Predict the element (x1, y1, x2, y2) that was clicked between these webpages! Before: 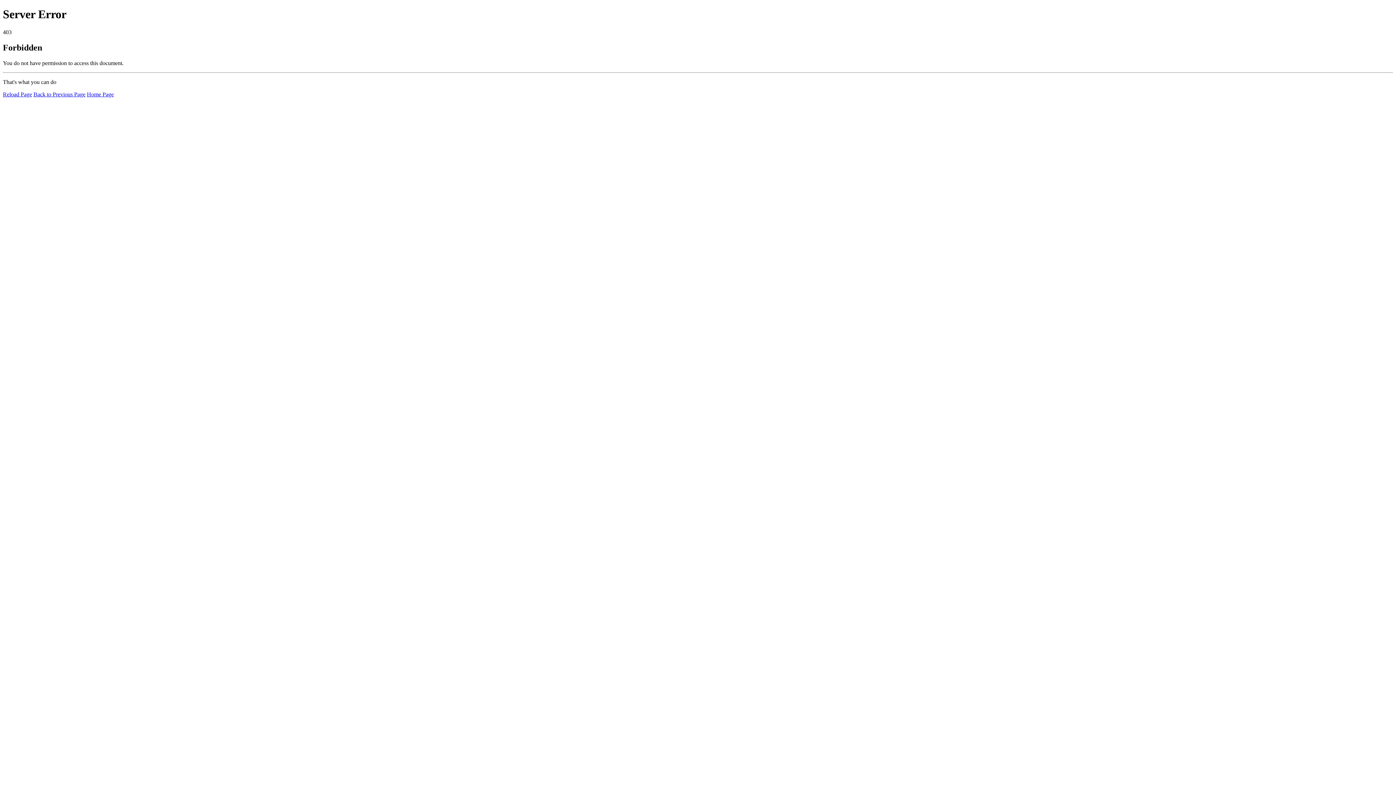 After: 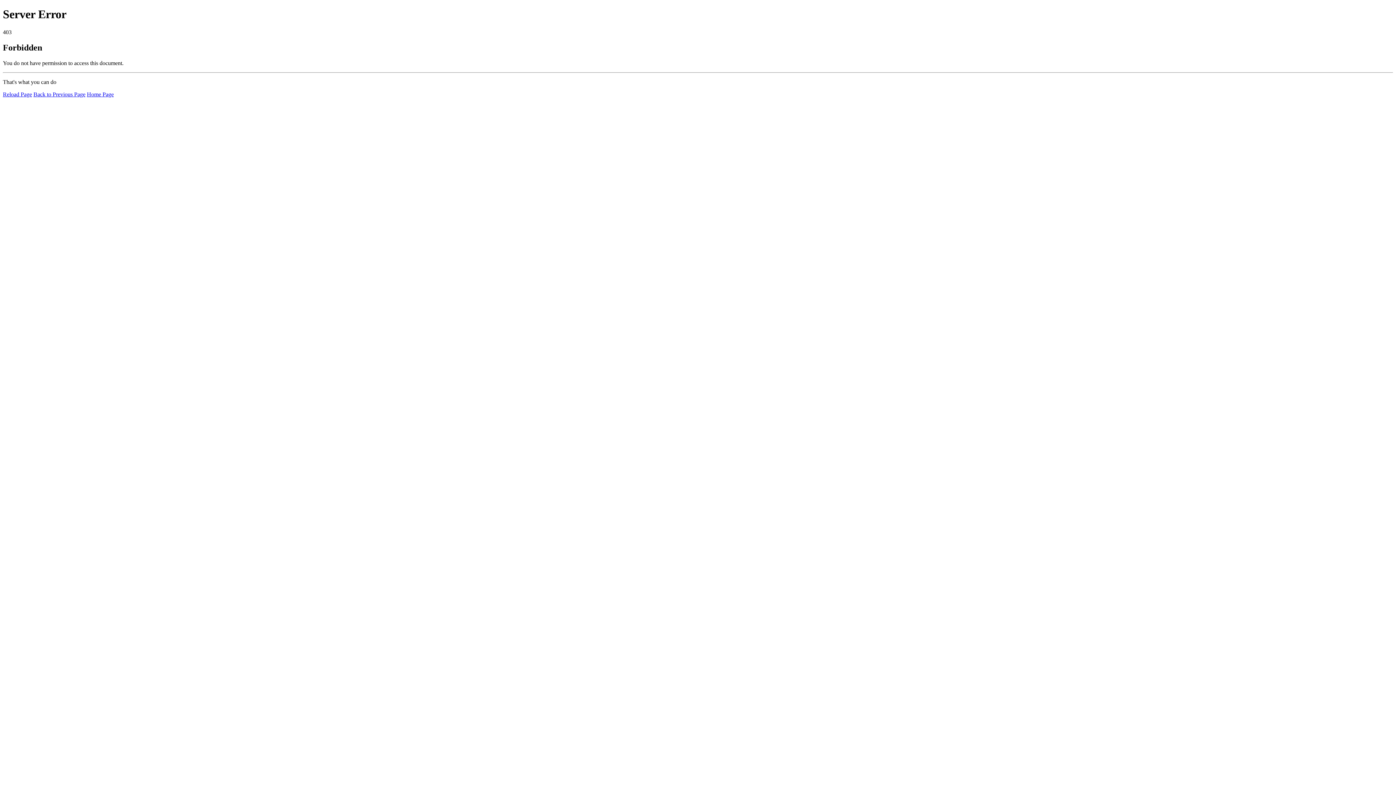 Action: bbox: (2, 91, 32, 97) label: Reload Page